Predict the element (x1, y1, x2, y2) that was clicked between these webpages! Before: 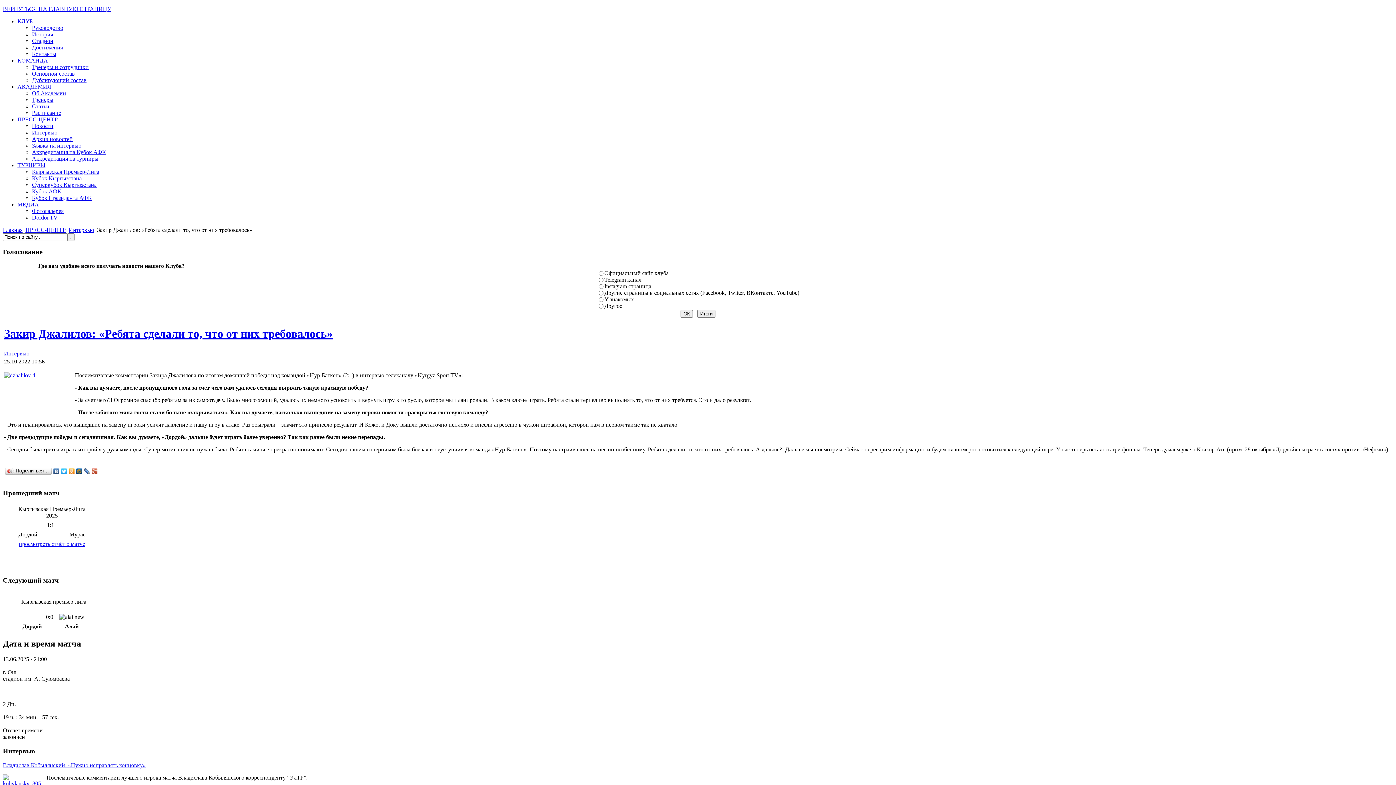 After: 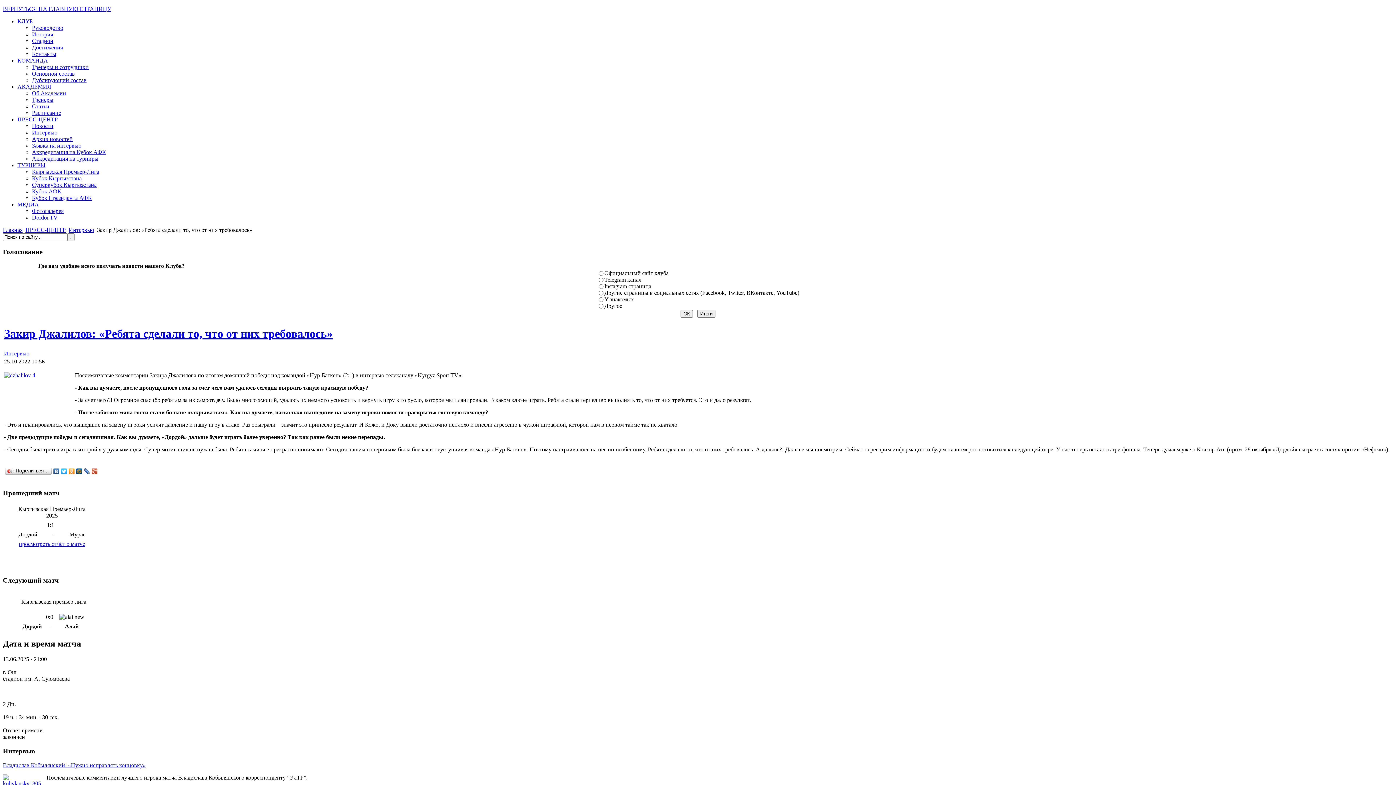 Action: bbox: (4, 327, 332, 340) label: Закир Джалилов: «Ребята сделали то, что от них требовалось»